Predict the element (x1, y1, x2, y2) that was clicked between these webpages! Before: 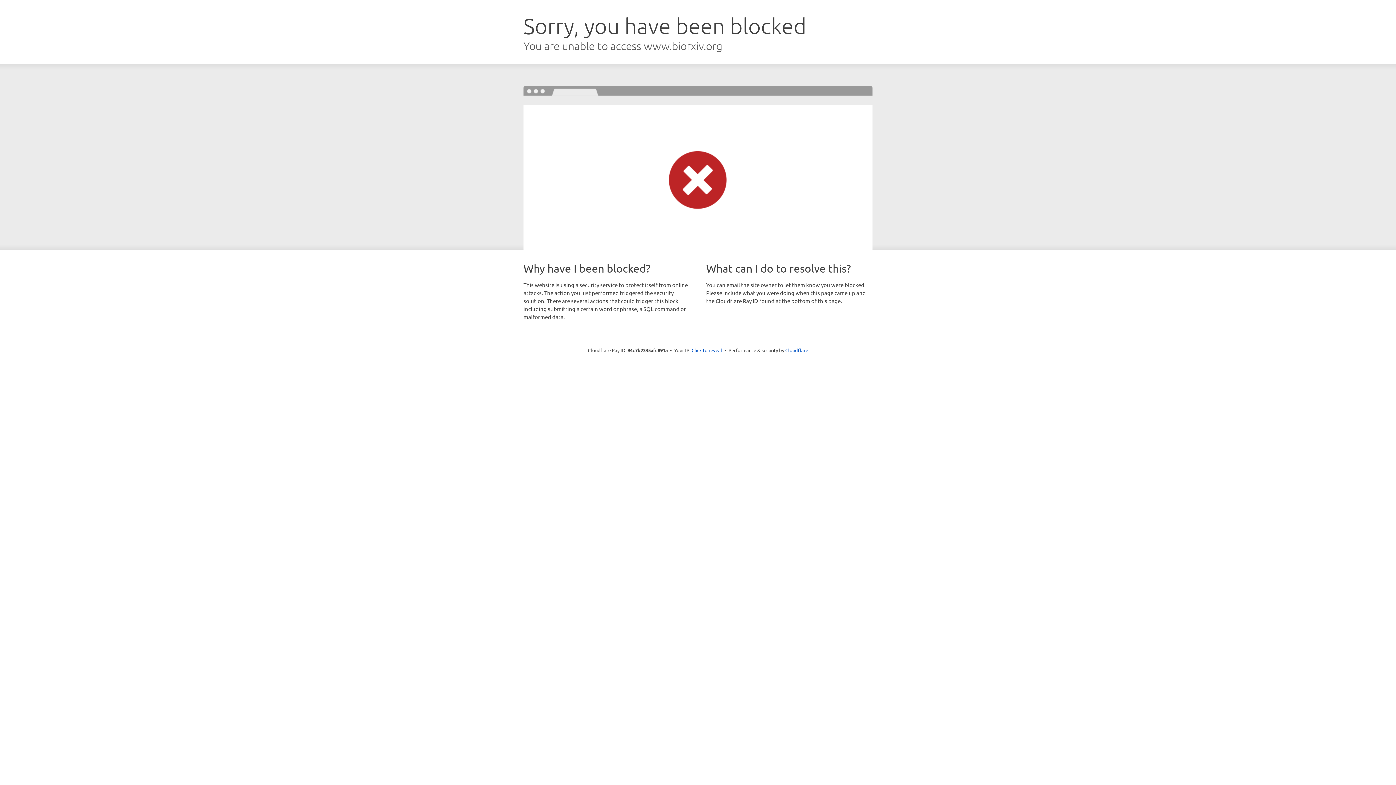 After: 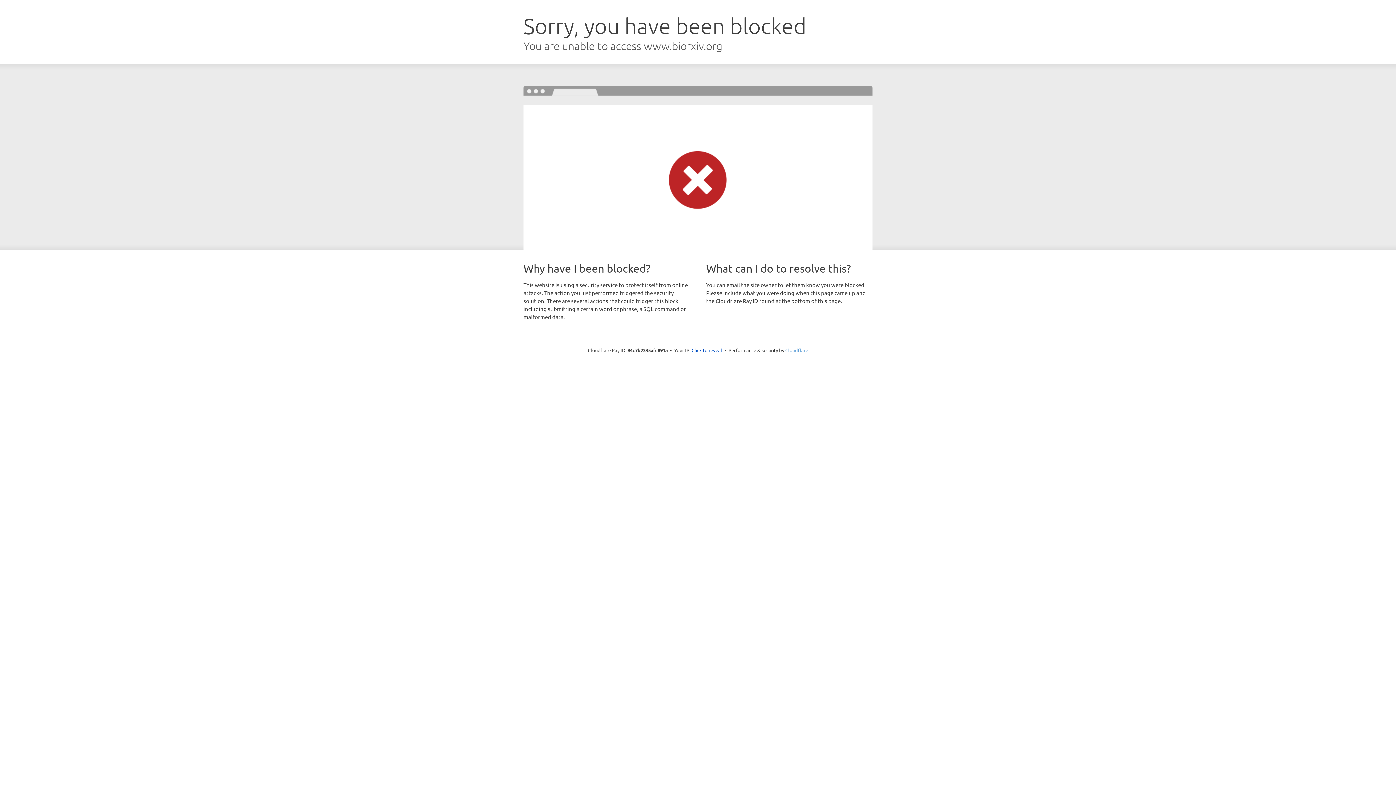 Action: label: Cloudflare bbox: (785, 347, 808, 353)